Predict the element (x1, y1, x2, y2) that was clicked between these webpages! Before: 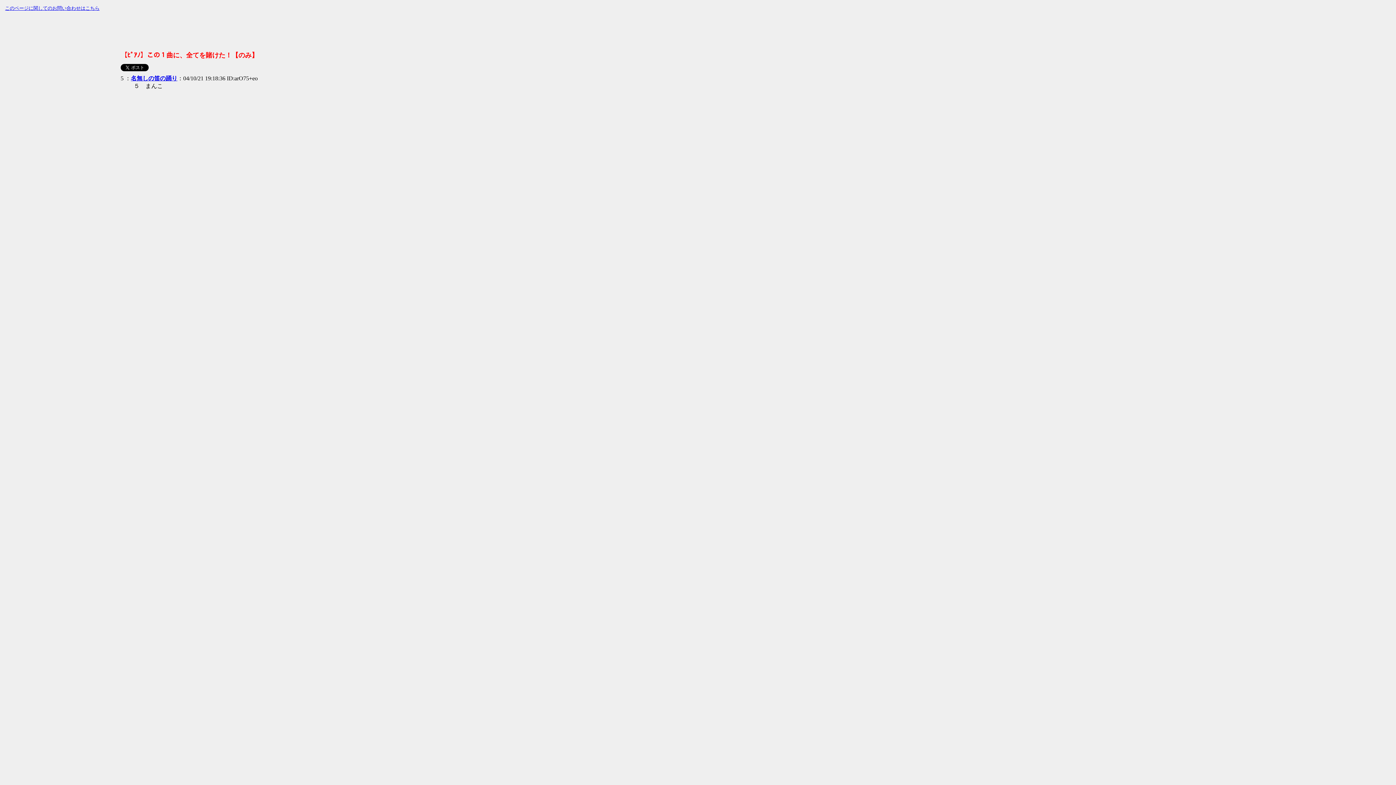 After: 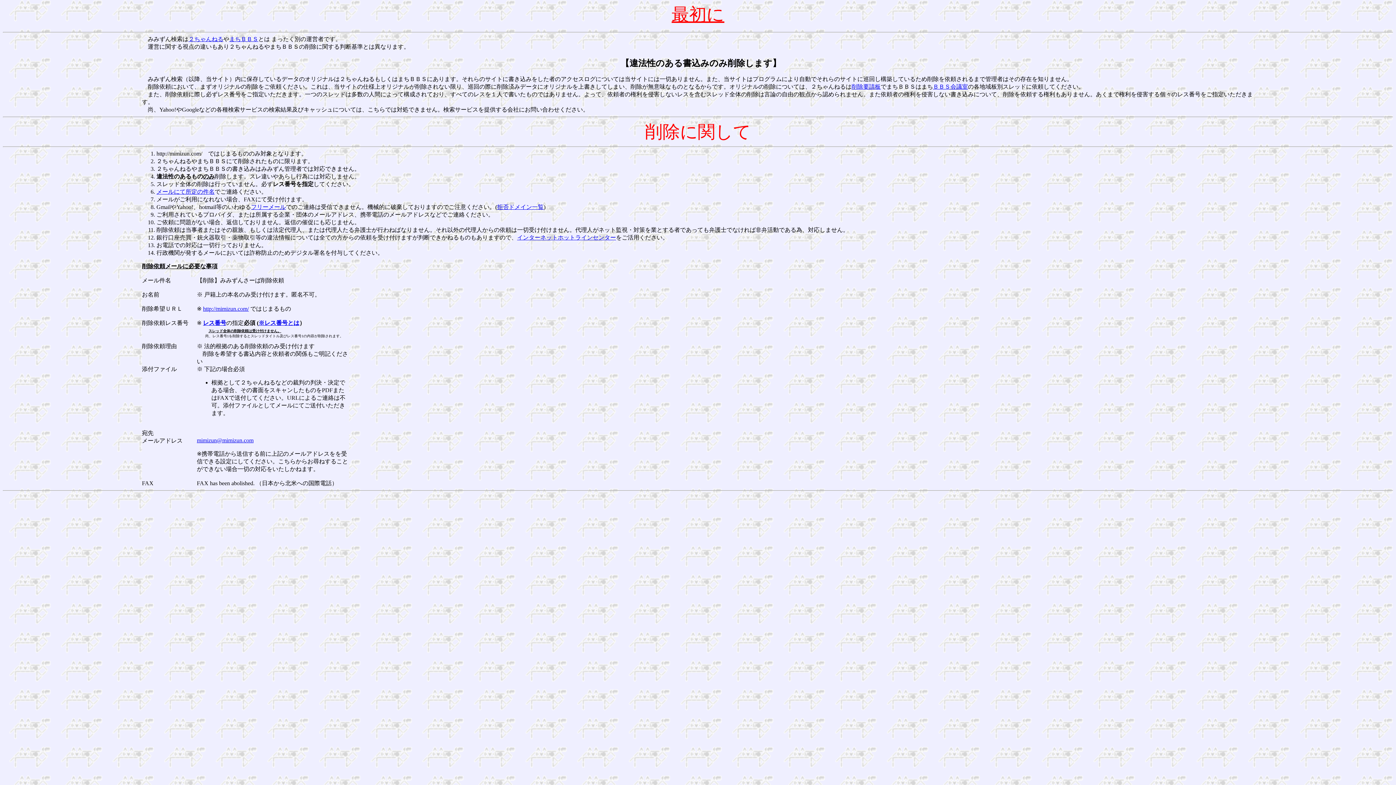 Action: bbox: (5, 5, 99, 10) label: このページに関してのお問い合わせはこちら